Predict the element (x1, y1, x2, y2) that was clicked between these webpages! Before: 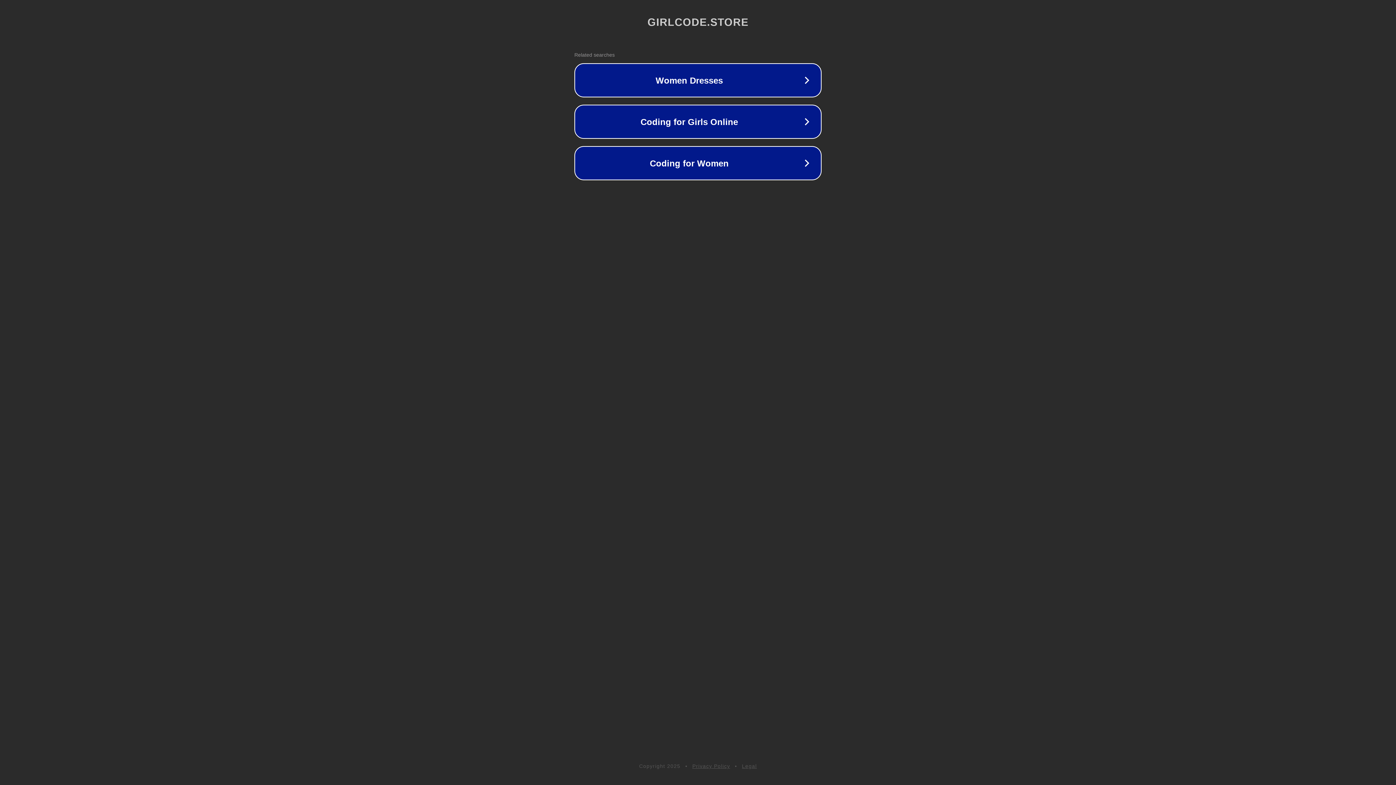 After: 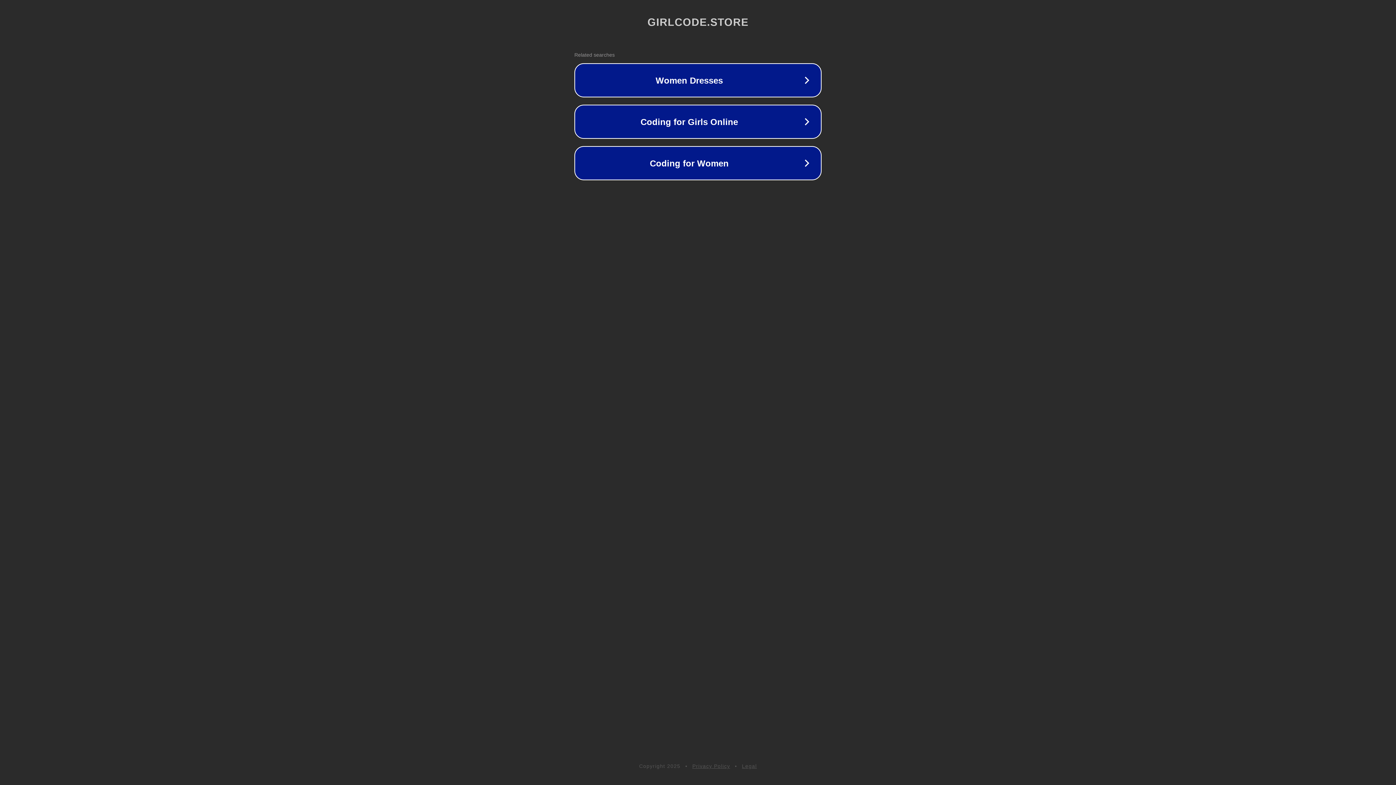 Action: bbox: (692, 763, 730, 769) label: Privacy Policy